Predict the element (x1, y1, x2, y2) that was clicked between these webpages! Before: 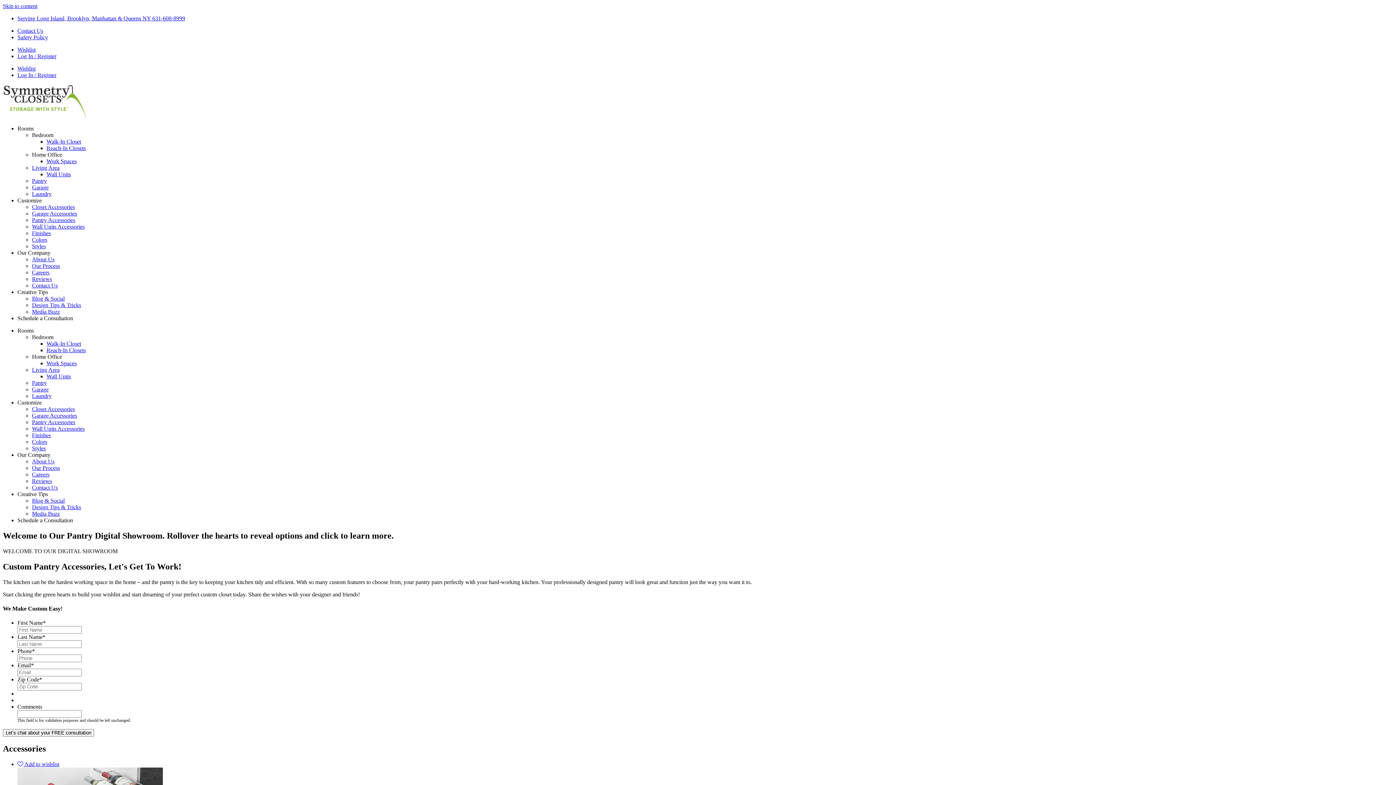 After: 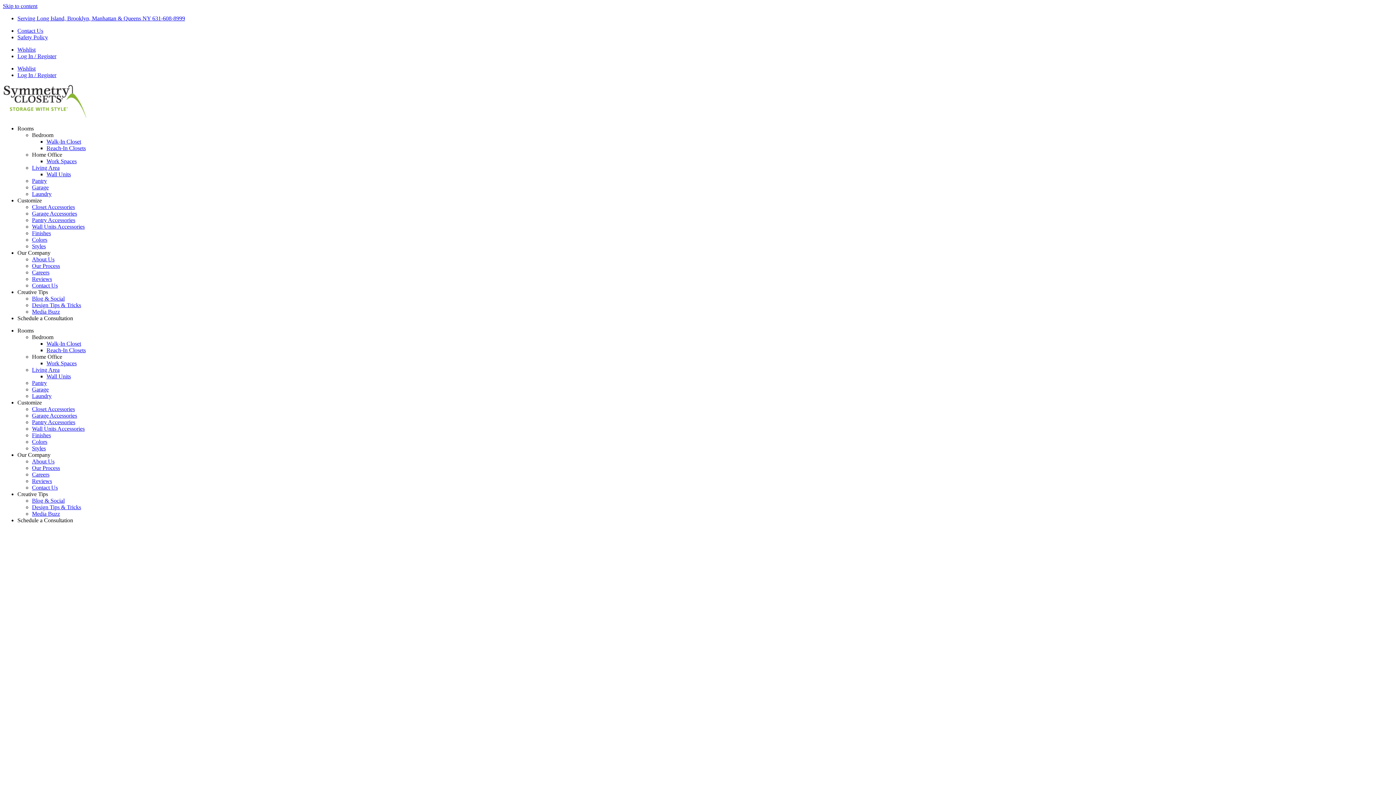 Action: label: Design Tips & Tricks bbox: (32, 504, 81, 510)